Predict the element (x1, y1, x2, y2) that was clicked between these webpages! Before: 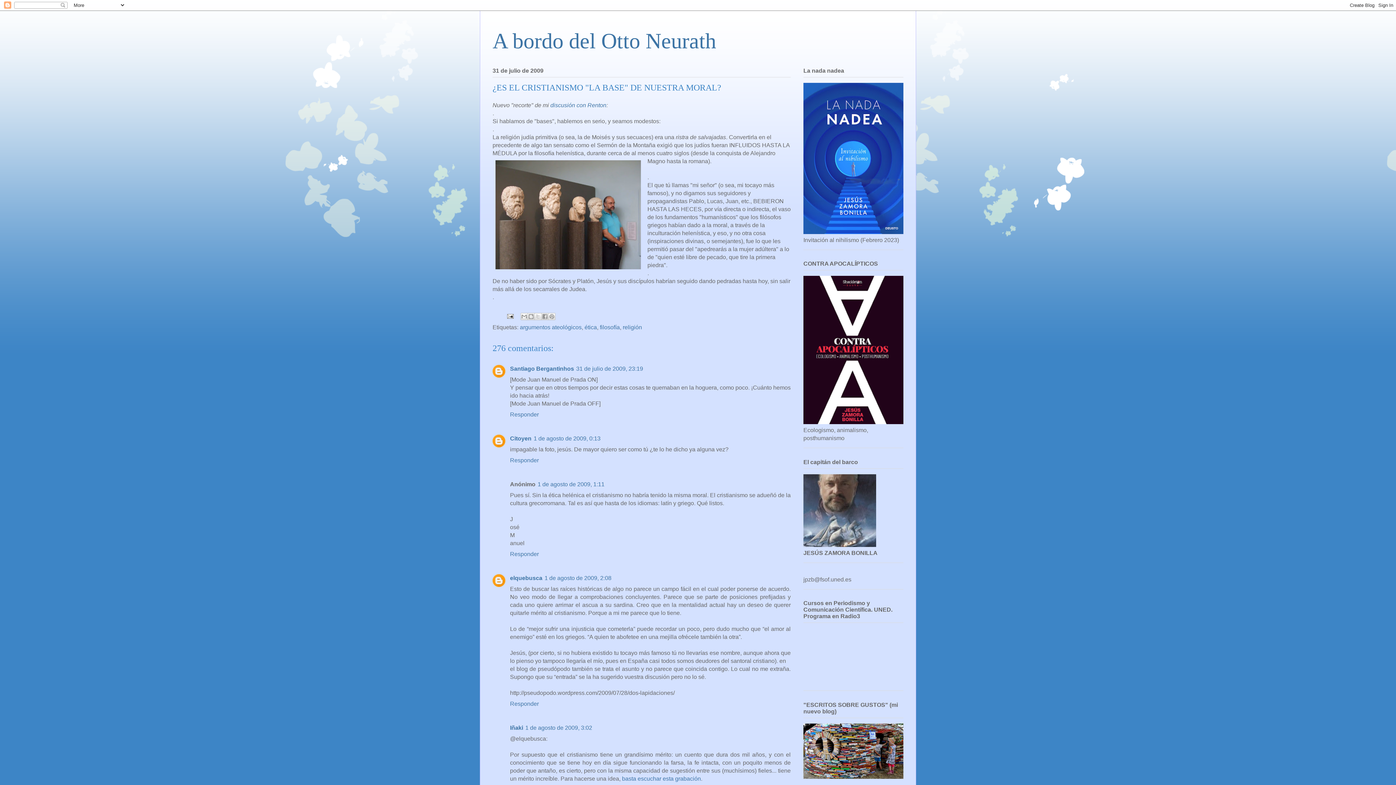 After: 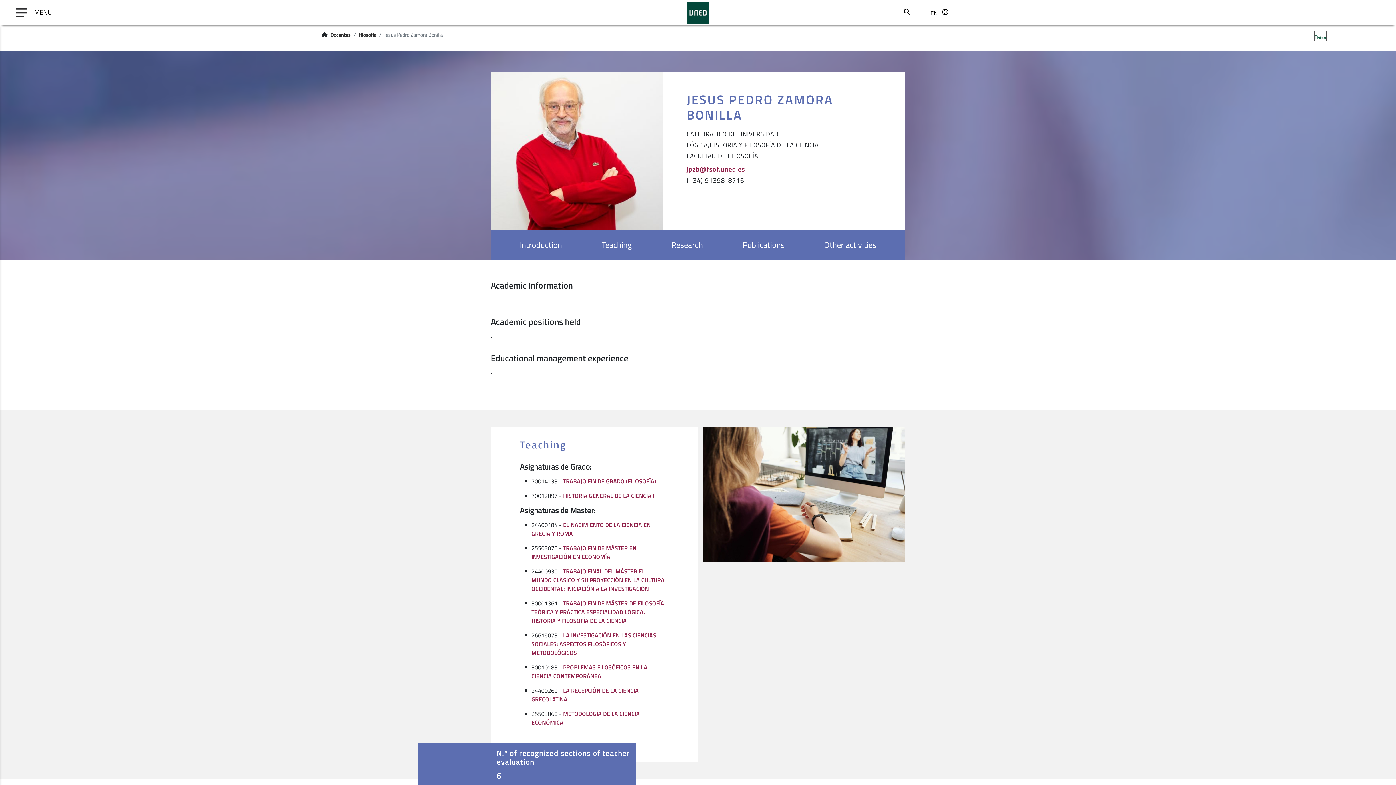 Action: bbox: (803, 542, 876, 548)